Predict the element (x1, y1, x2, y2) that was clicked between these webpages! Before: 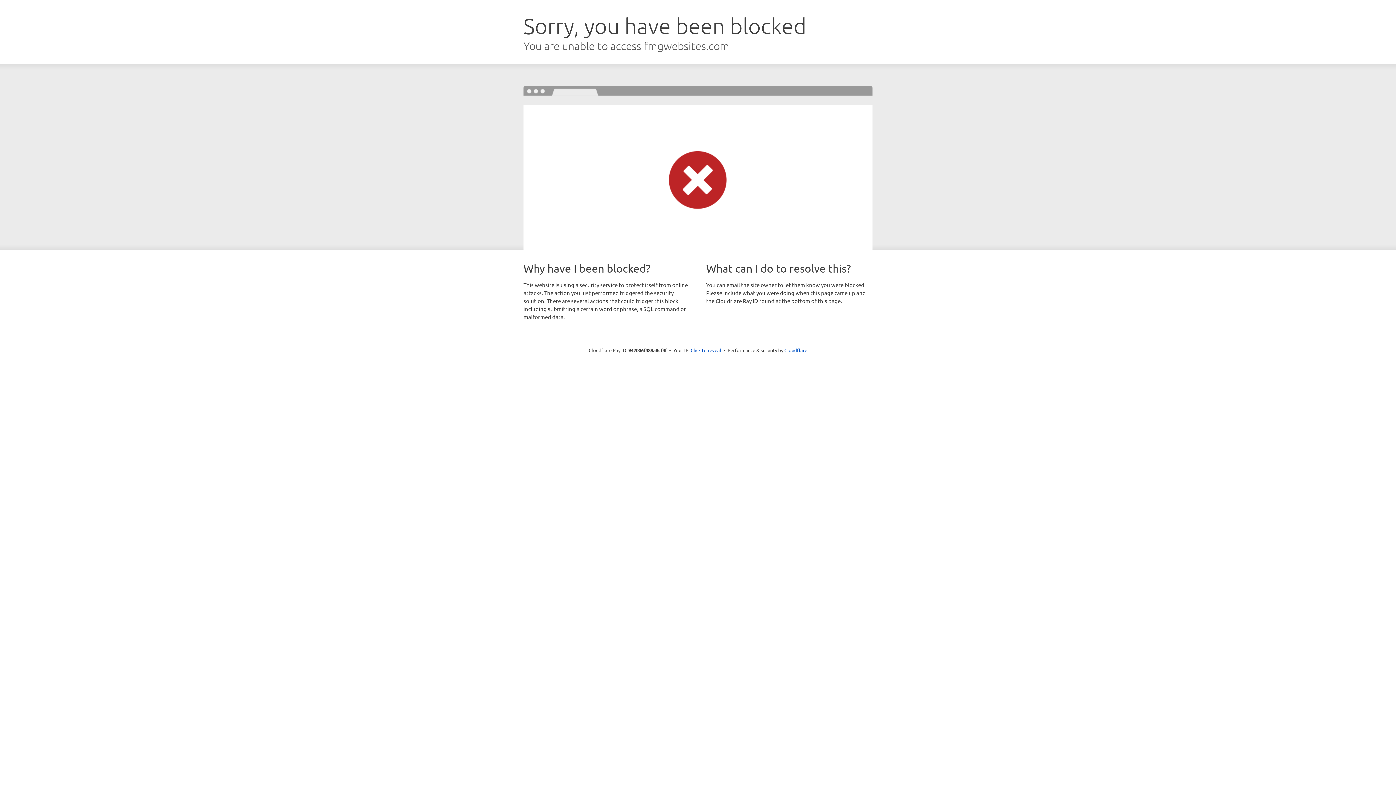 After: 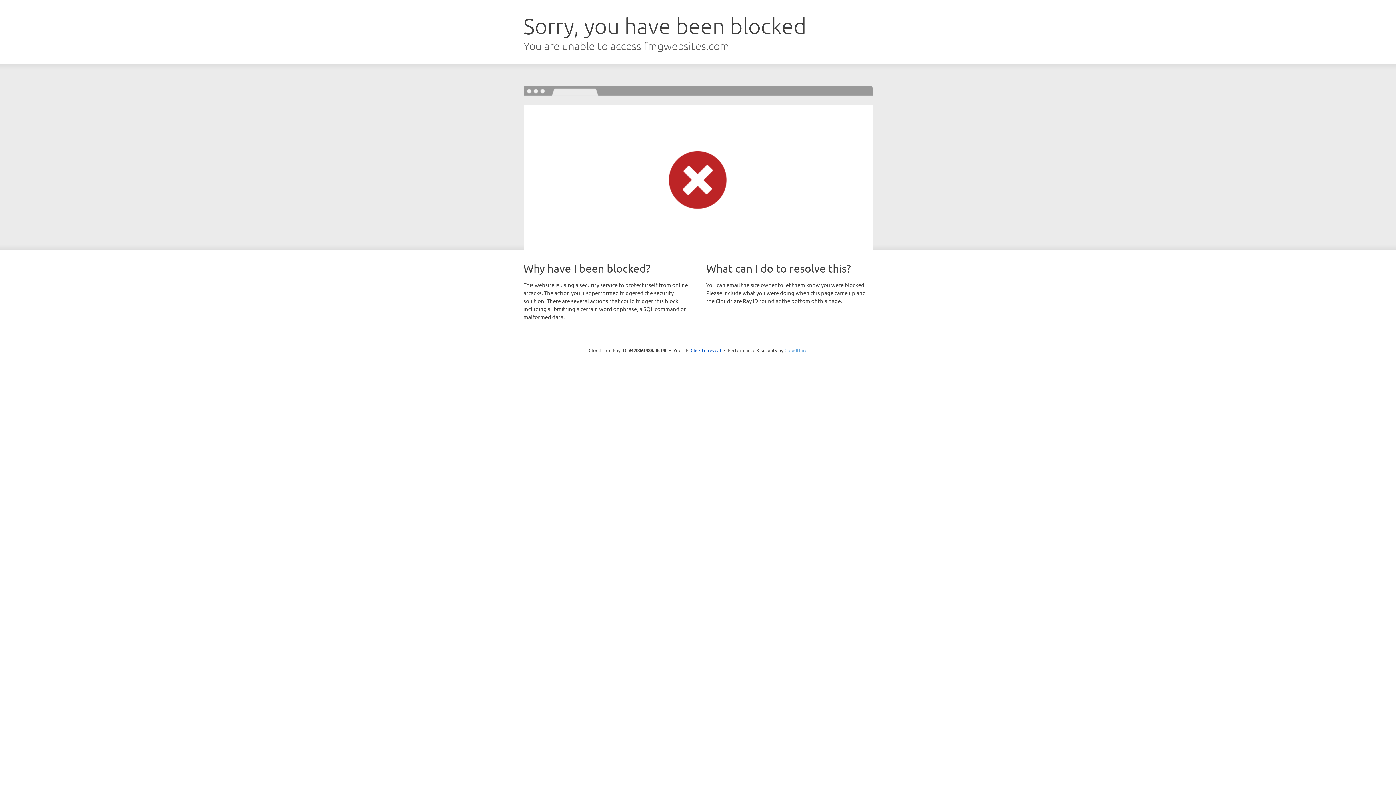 Action: bbox: (784, 347, 807, 353) label: Cloudflare